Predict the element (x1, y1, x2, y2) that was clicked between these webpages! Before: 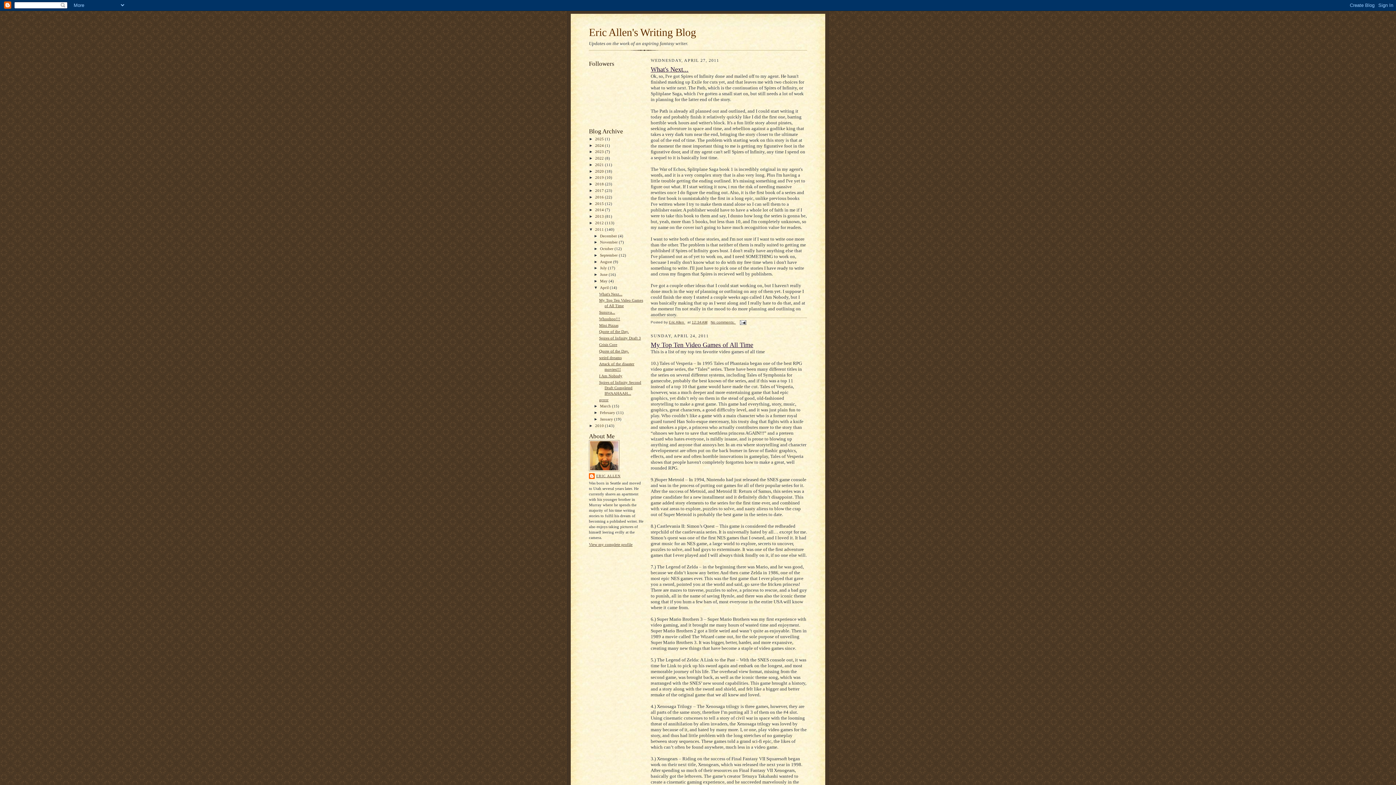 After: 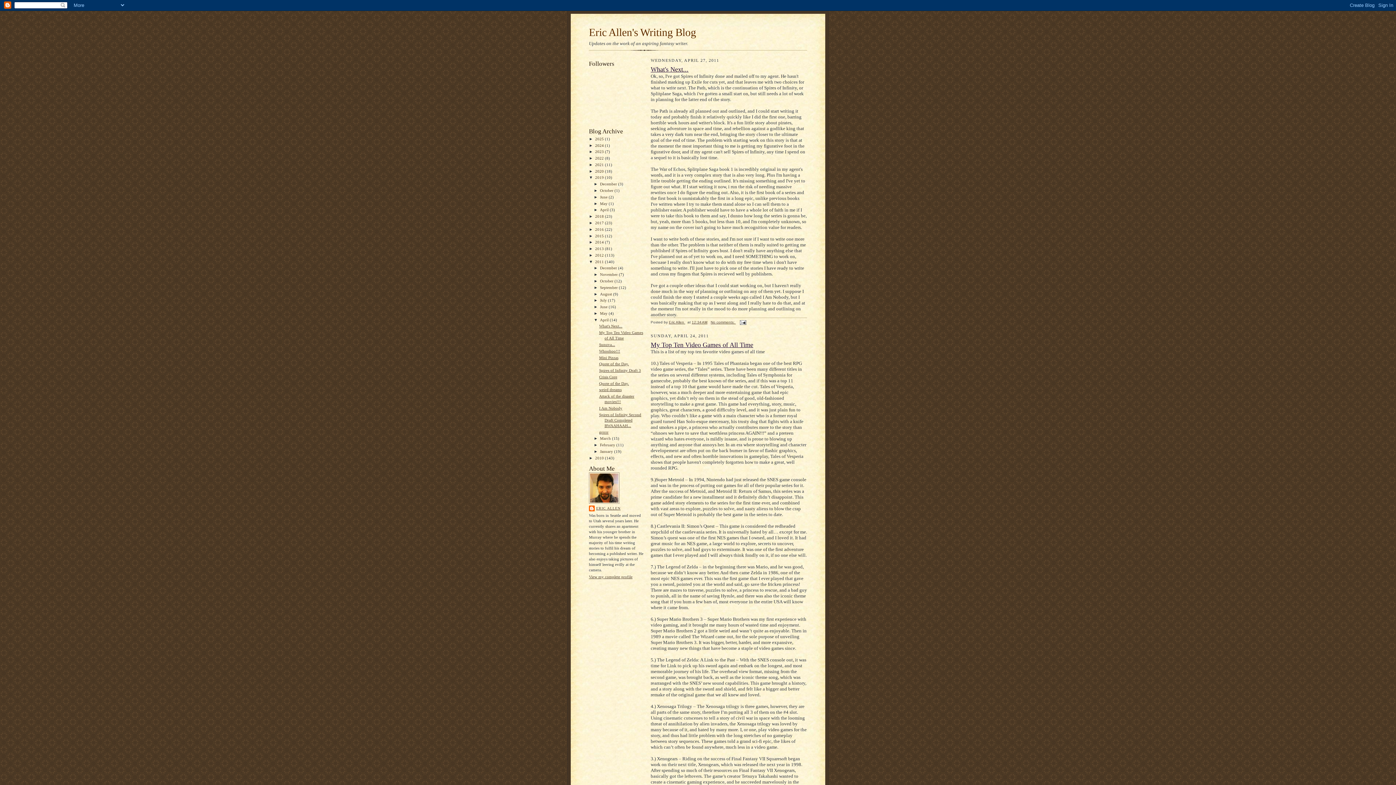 Action: label: ►   bbox: (589, 175, 595, 179)